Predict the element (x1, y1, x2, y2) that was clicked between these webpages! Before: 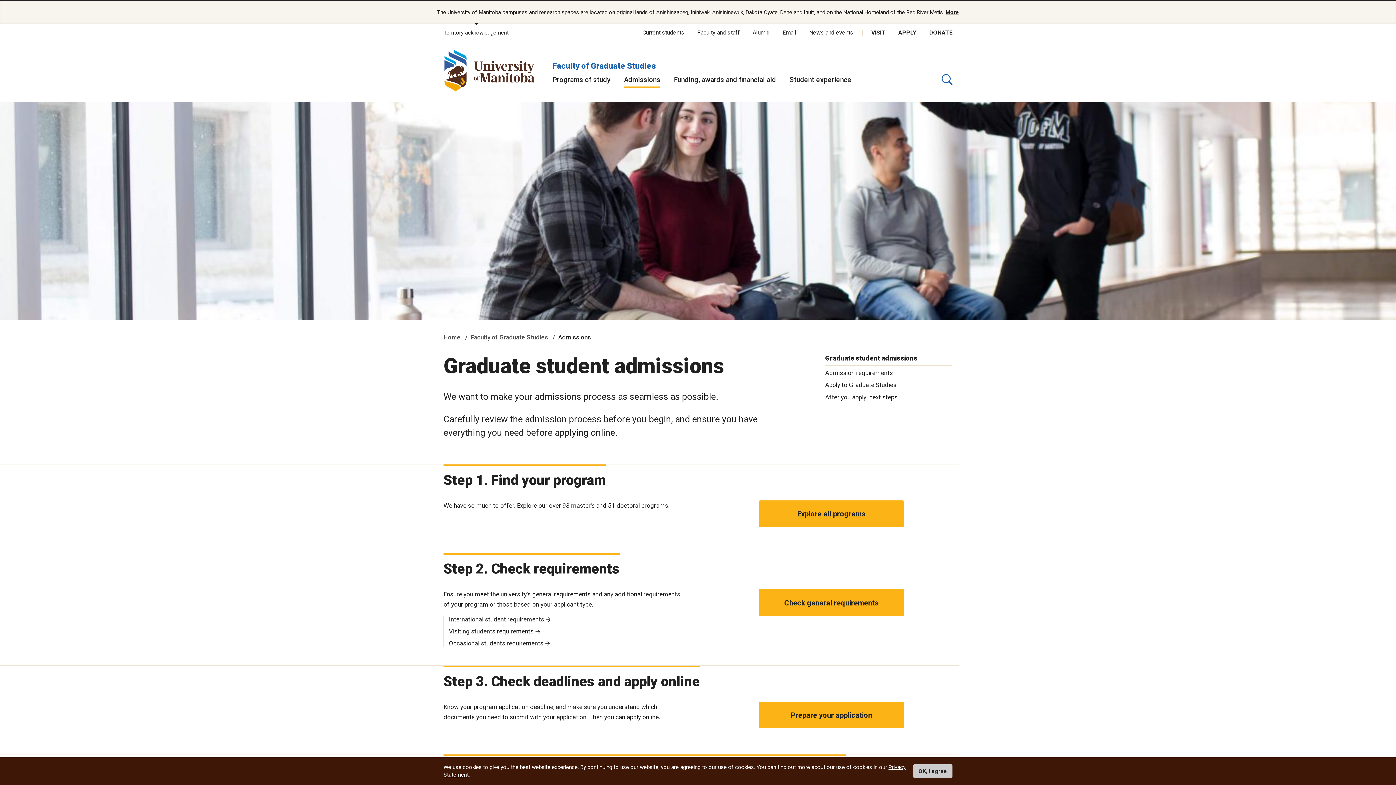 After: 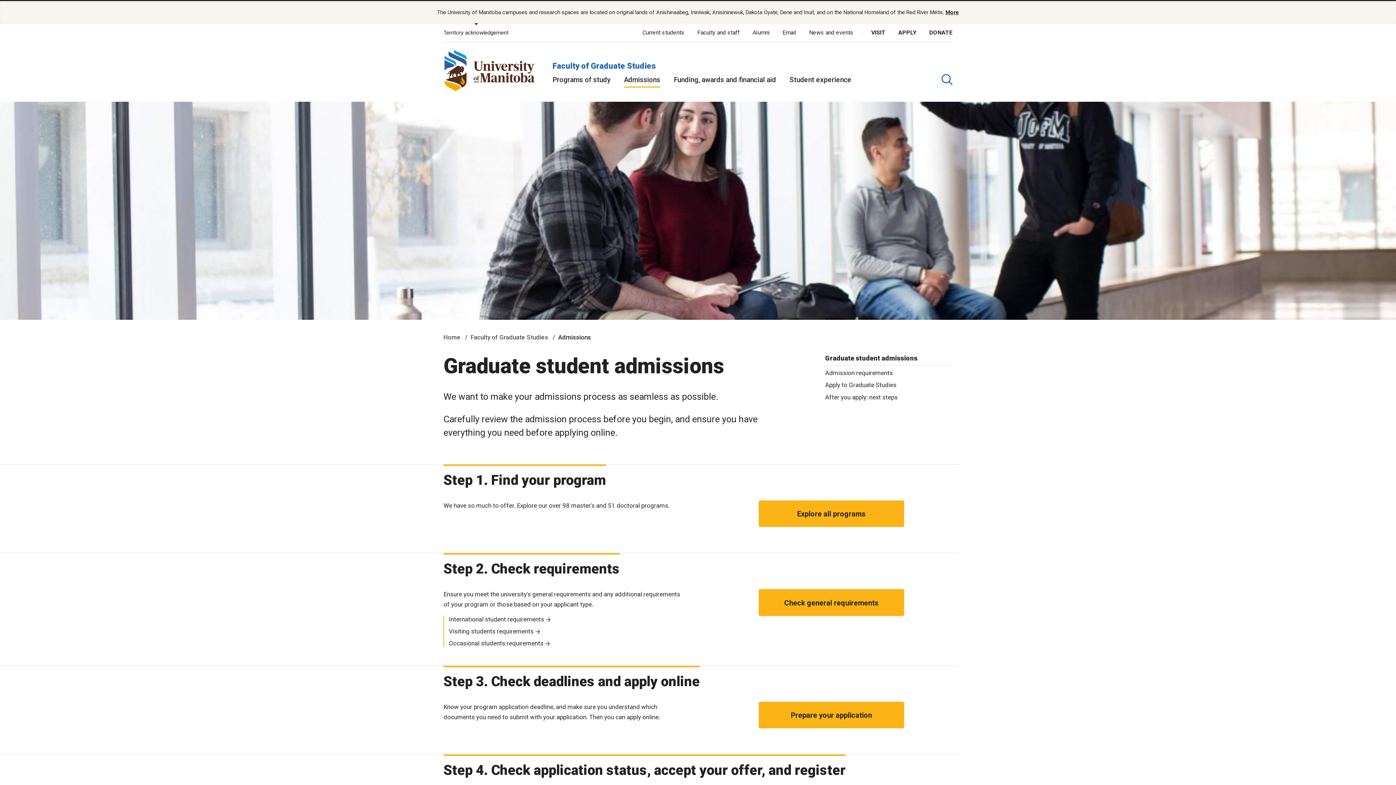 Action: bbox: (913, 764, 952, 778) label: OK, I agree